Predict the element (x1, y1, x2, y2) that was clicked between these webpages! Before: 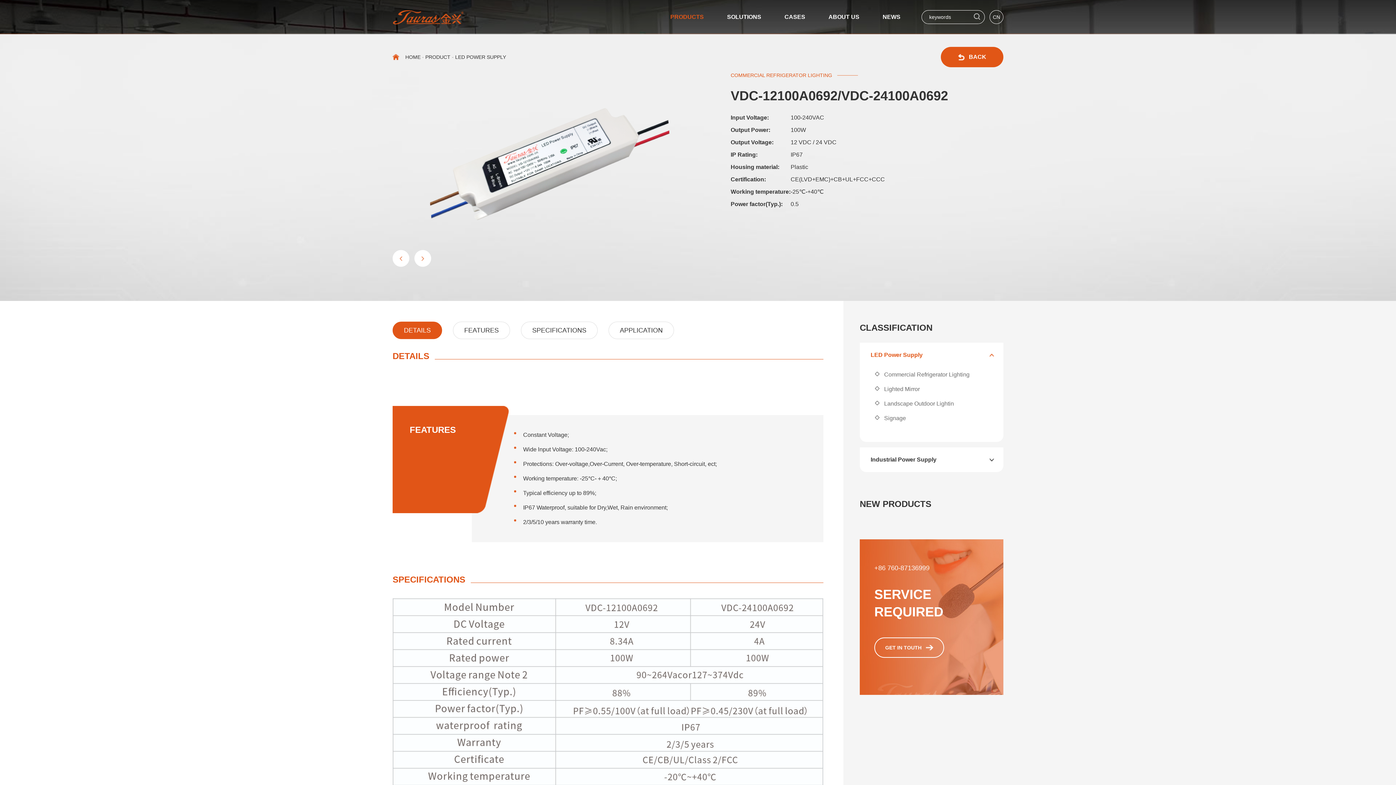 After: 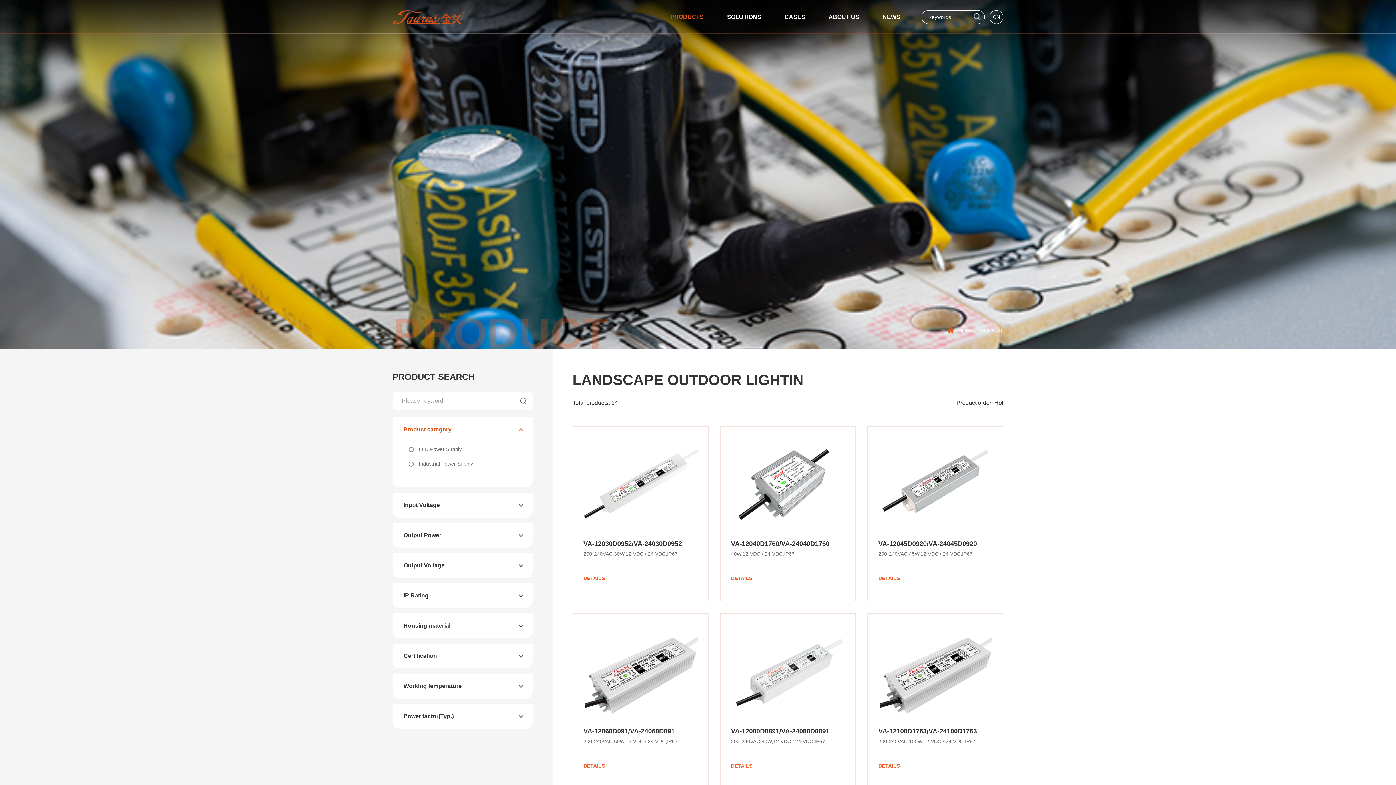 Action: bbox: (884, 398, 988, 409) label: Landscape Outdoor Lightin